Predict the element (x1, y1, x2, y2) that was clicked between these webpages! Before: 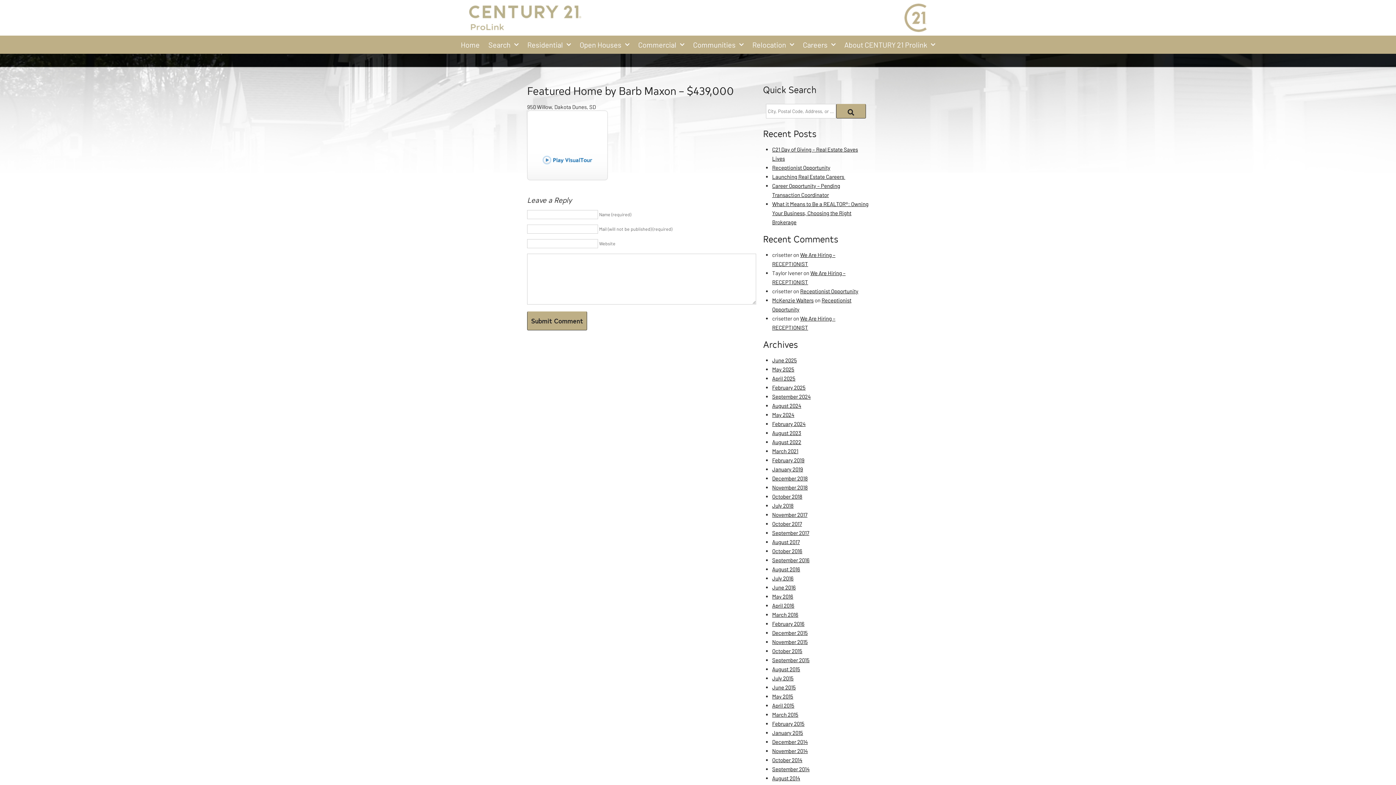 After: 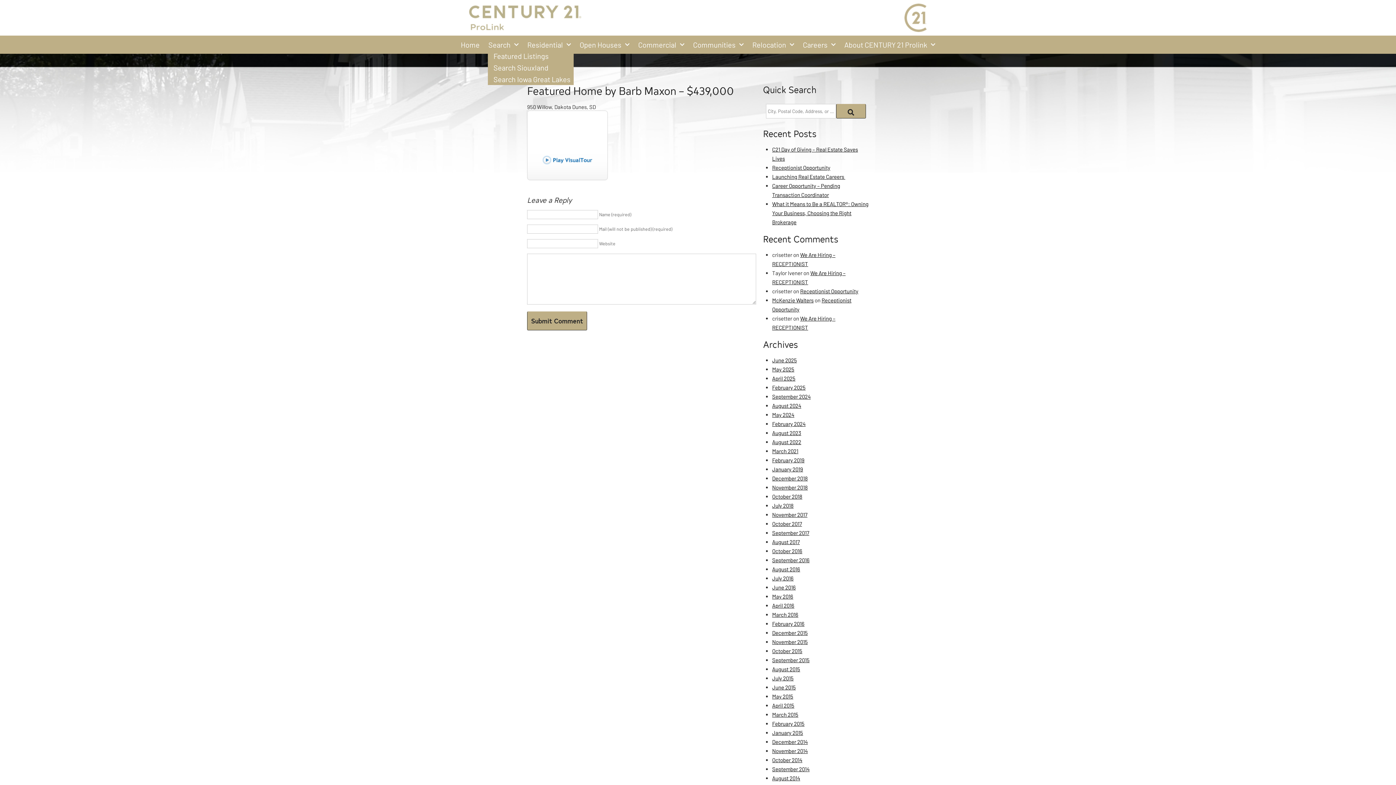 Action: label: Search bbox: (487, 39, 519, 50)